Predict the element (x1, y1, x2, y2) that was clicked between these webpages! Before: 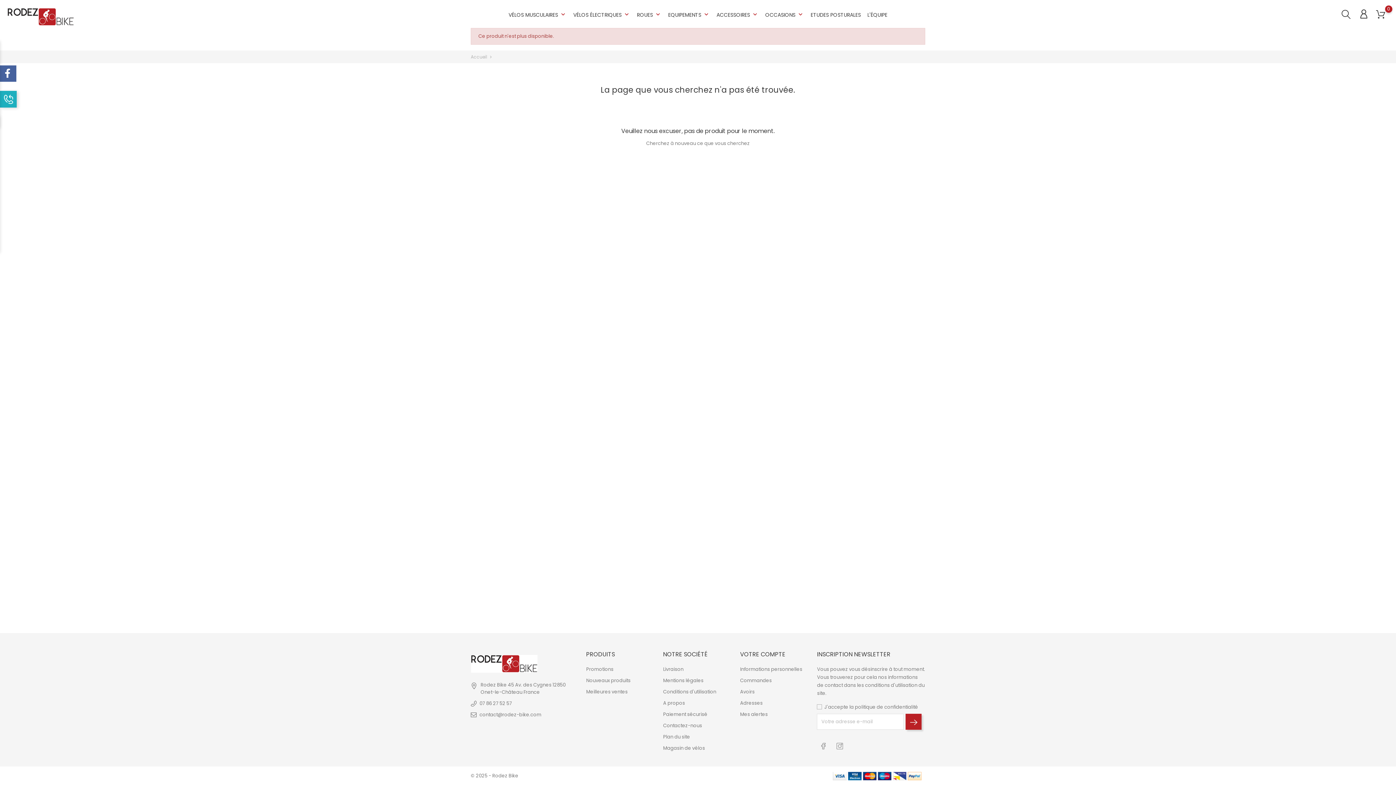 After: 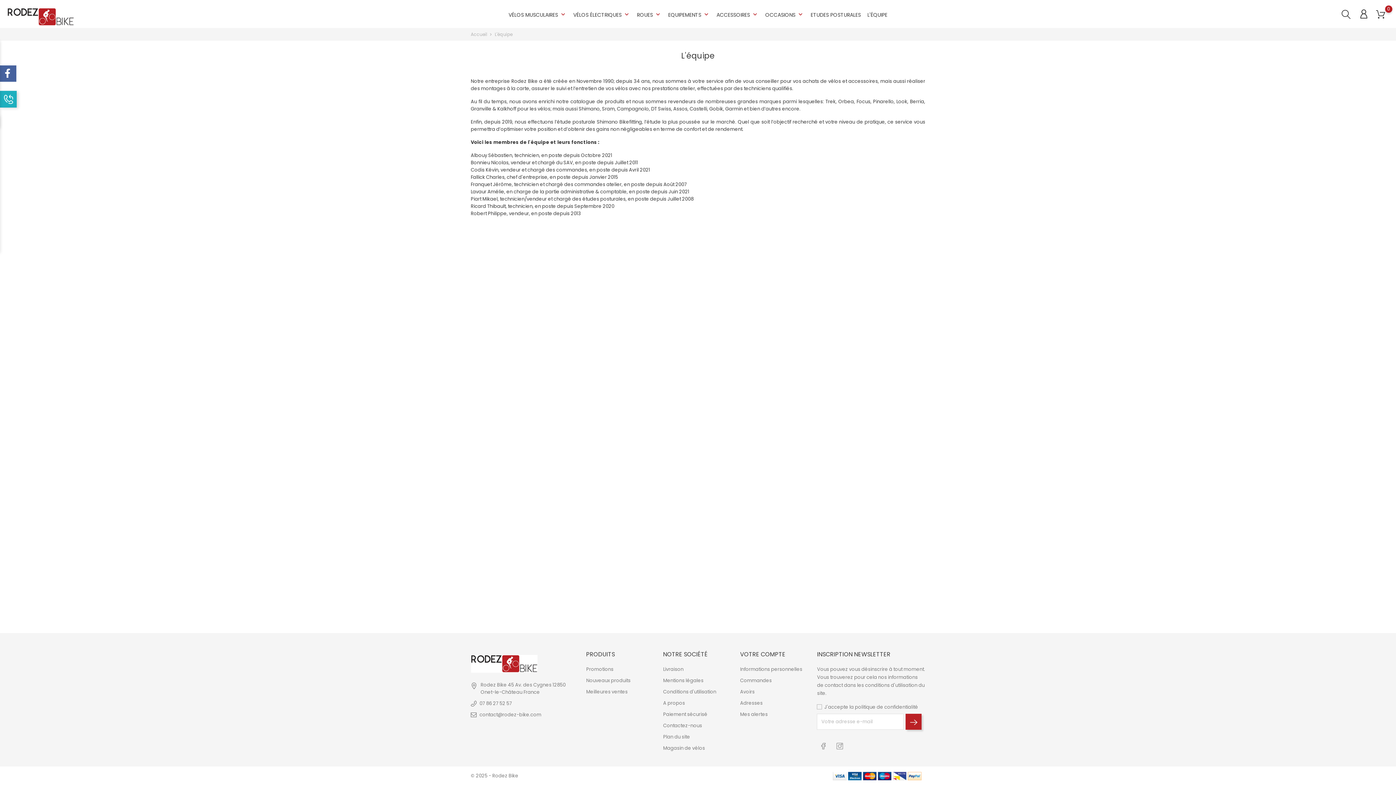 Action: label: L'ÉQUIPE bbox: (867, 5, 887, 21)